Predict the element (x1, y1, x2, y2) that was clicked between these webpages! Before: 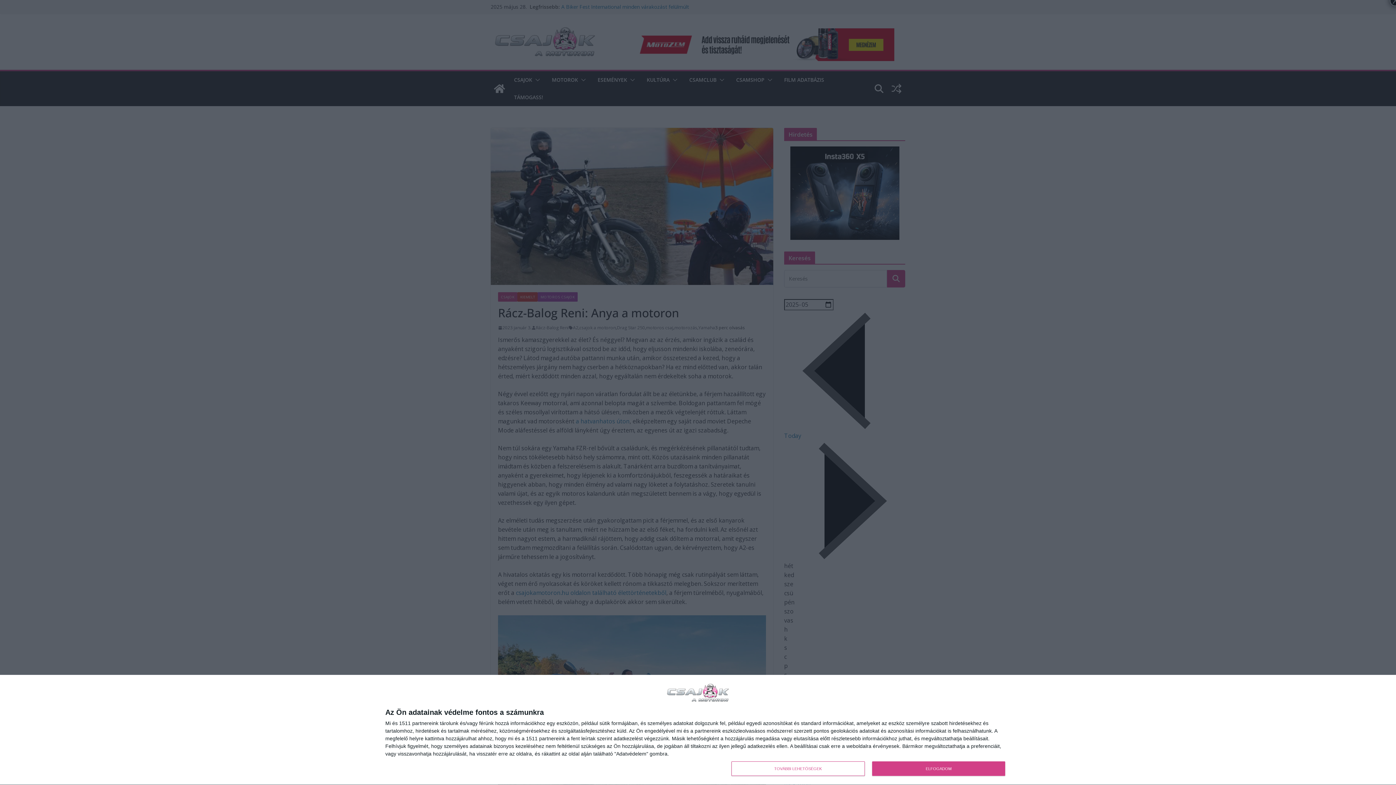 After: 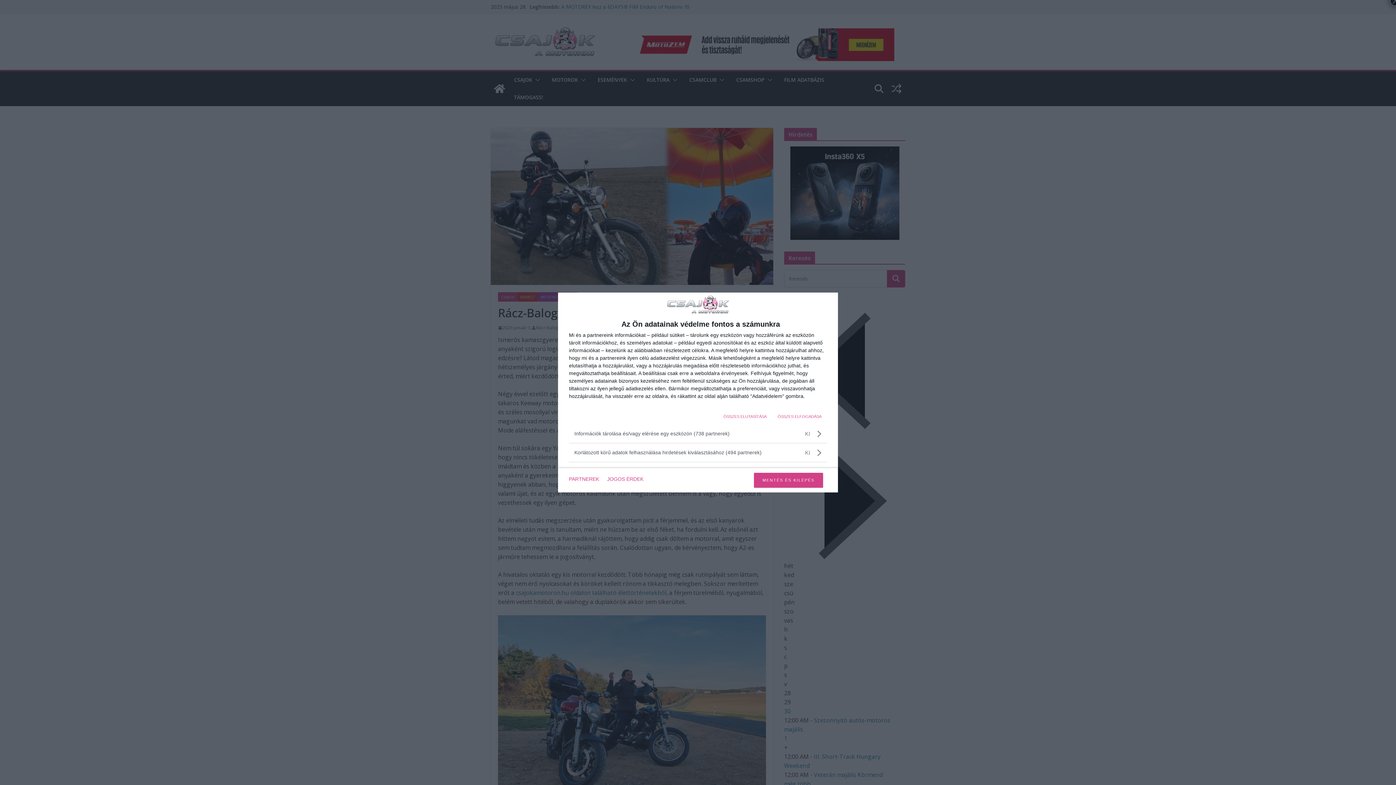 Action: bbox: (731, 761, 864, 776) label: TOVÁBBI LEHETŐSÉGEK